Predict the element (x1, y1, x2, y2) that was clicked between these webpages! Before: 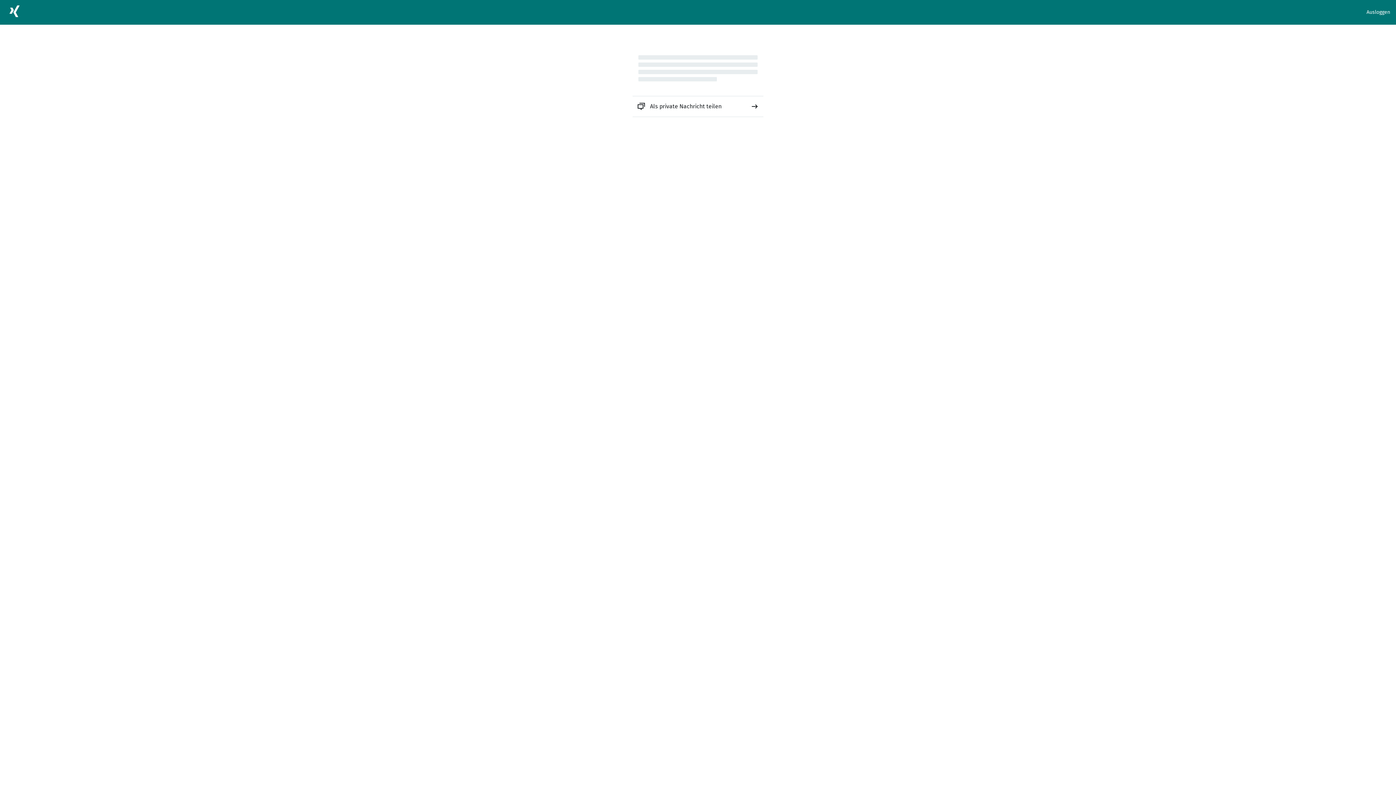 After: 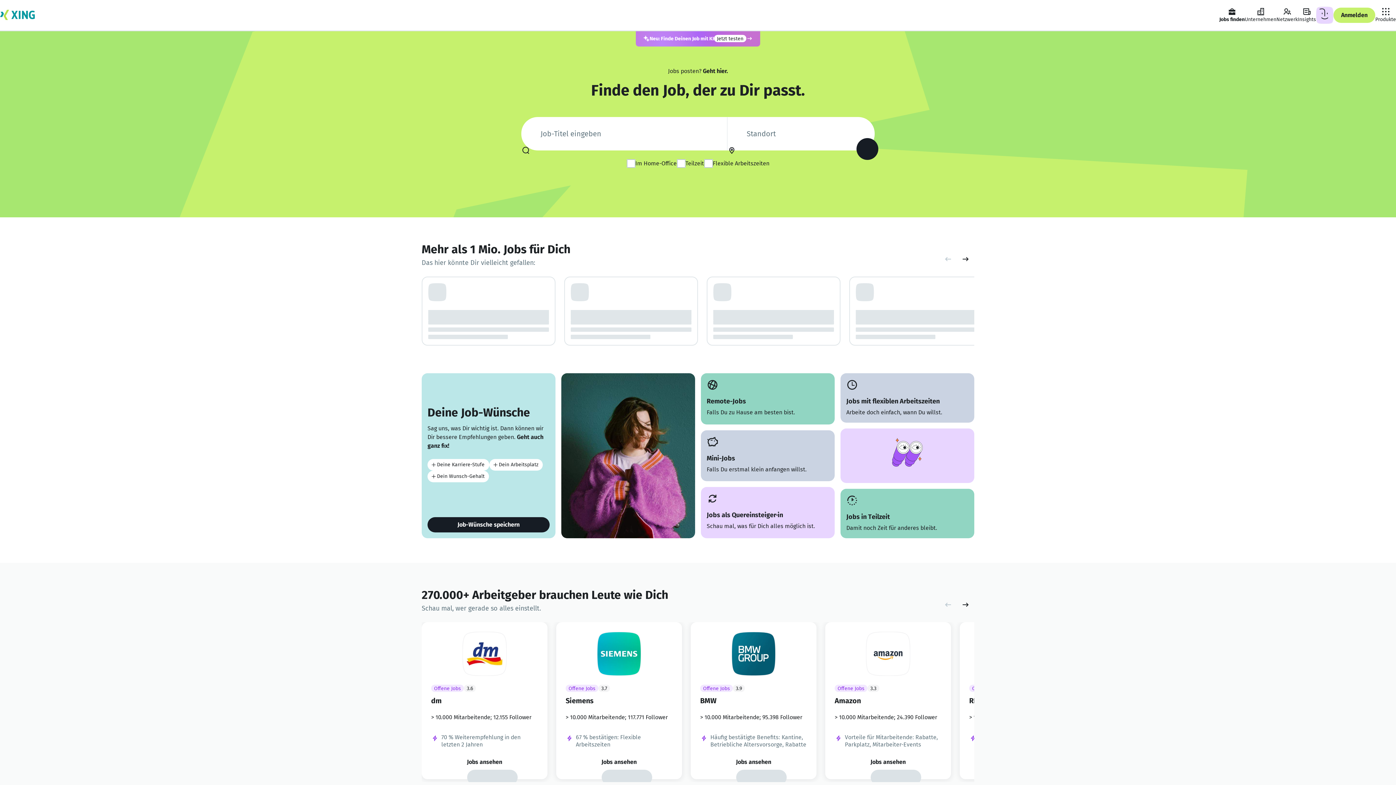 Action: bbox: (5, 2, 23, 22)